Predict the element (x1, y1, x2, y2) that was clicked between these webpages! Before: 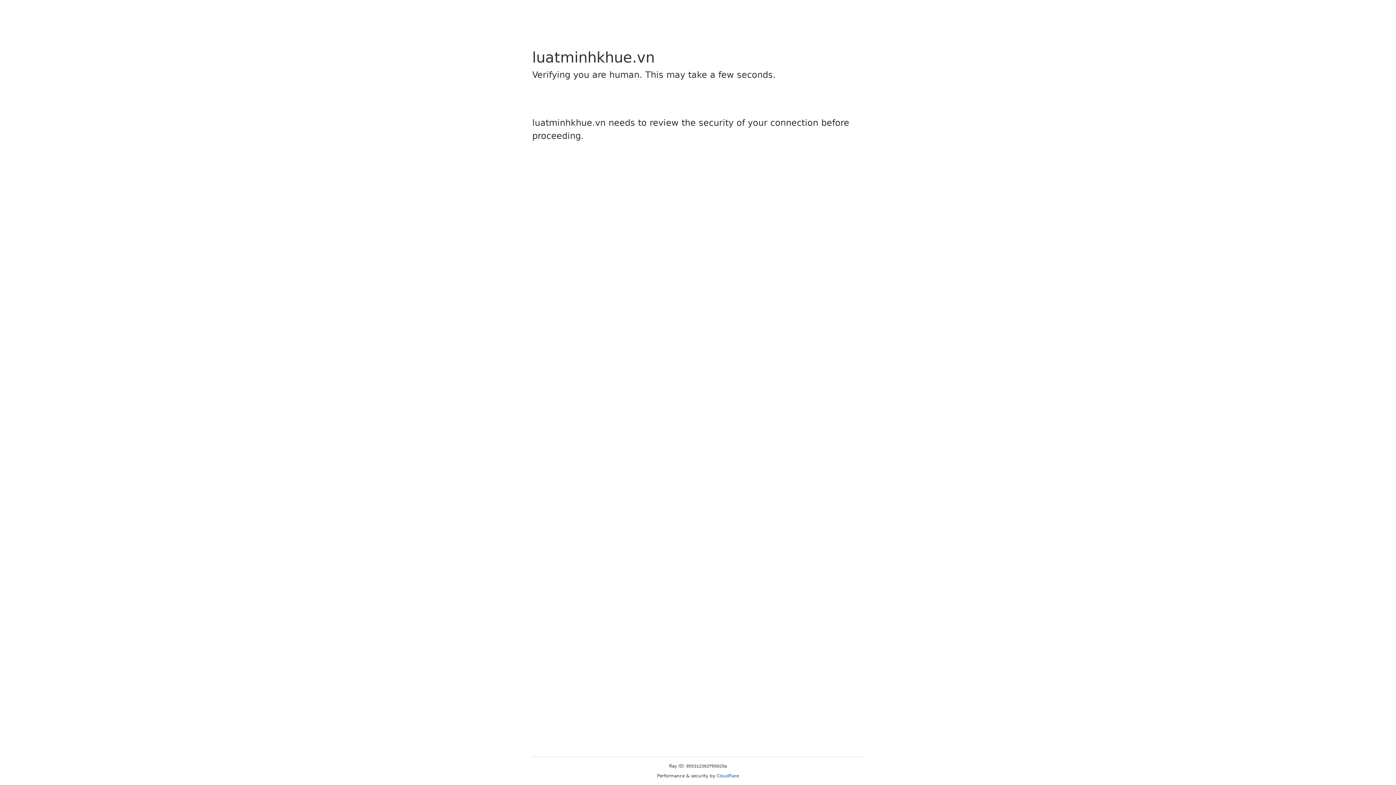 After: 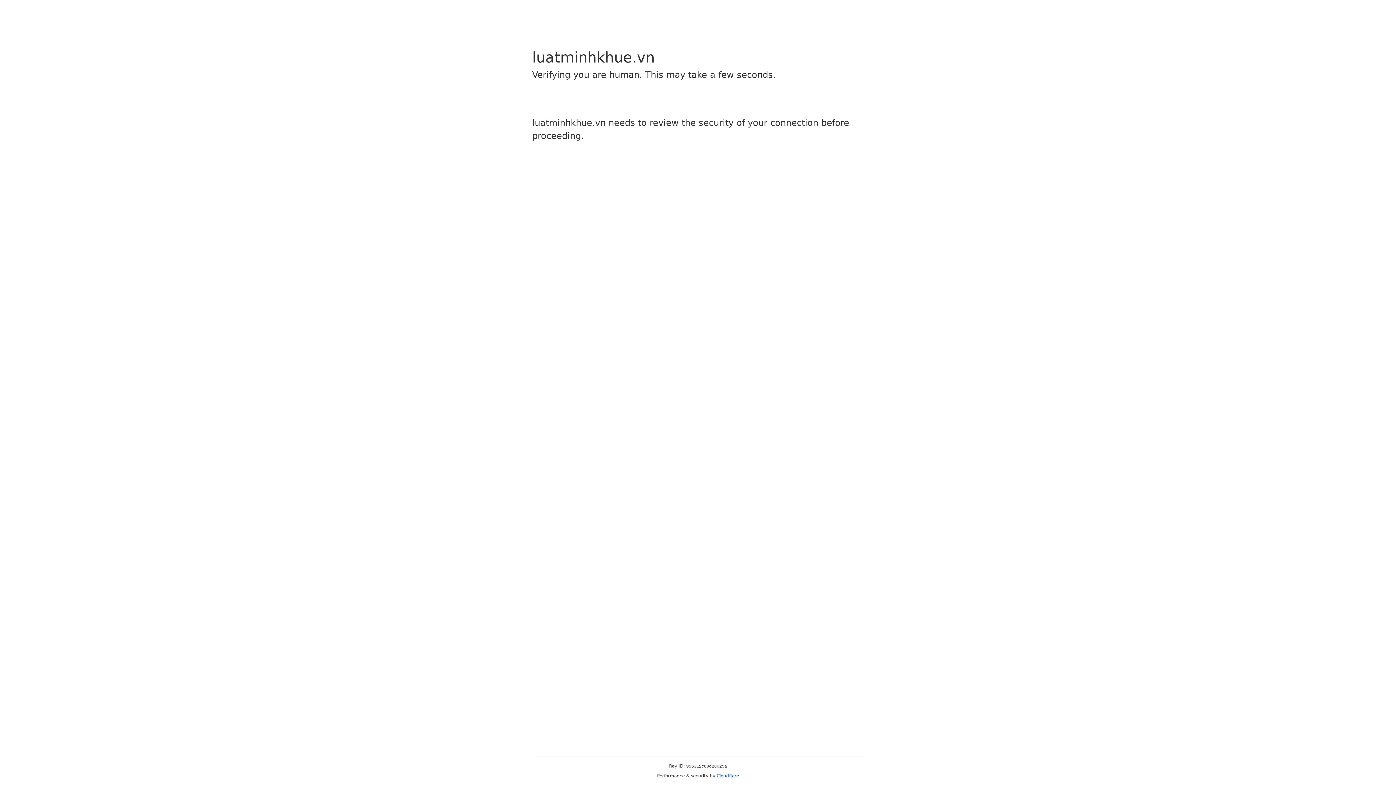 Action: bbox: (716, 773, 739, 778) label: Cloudflare